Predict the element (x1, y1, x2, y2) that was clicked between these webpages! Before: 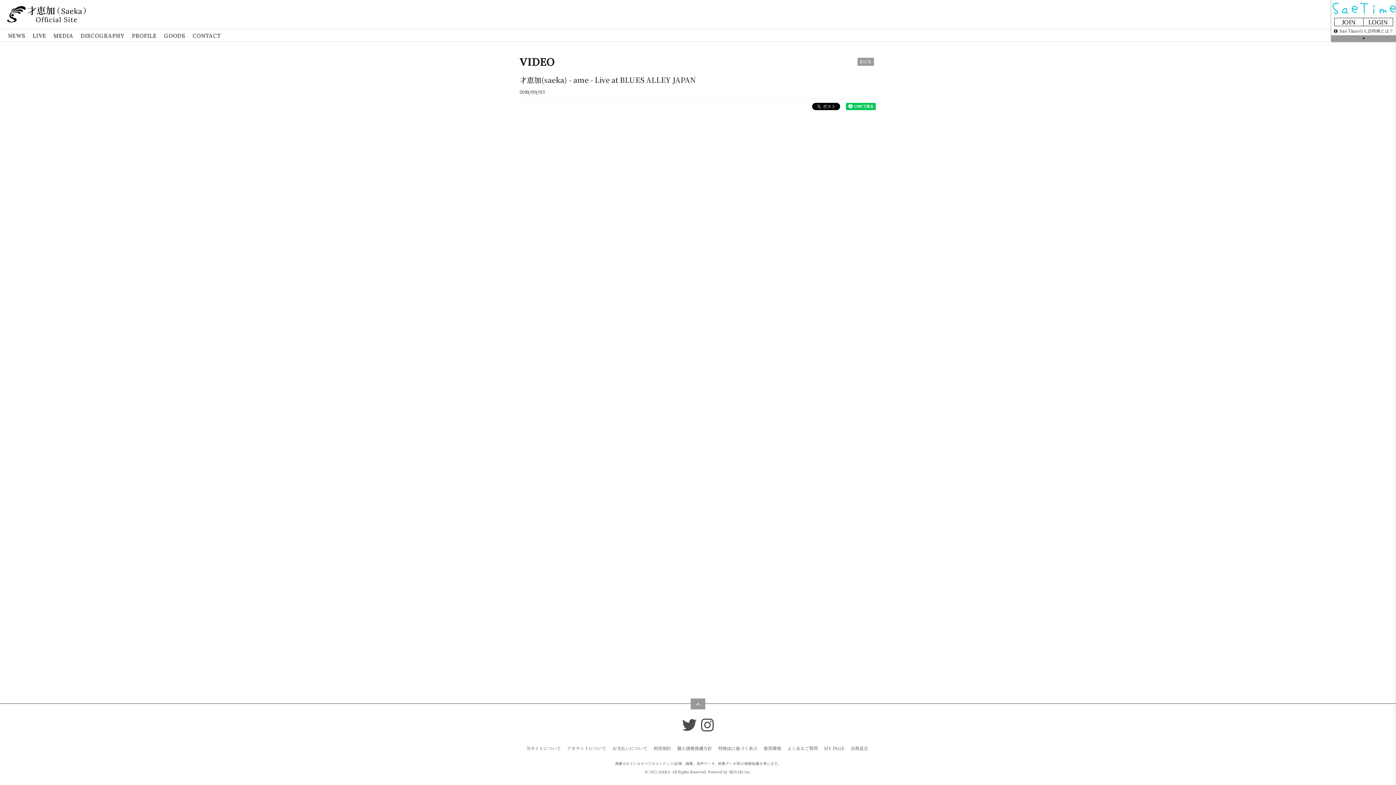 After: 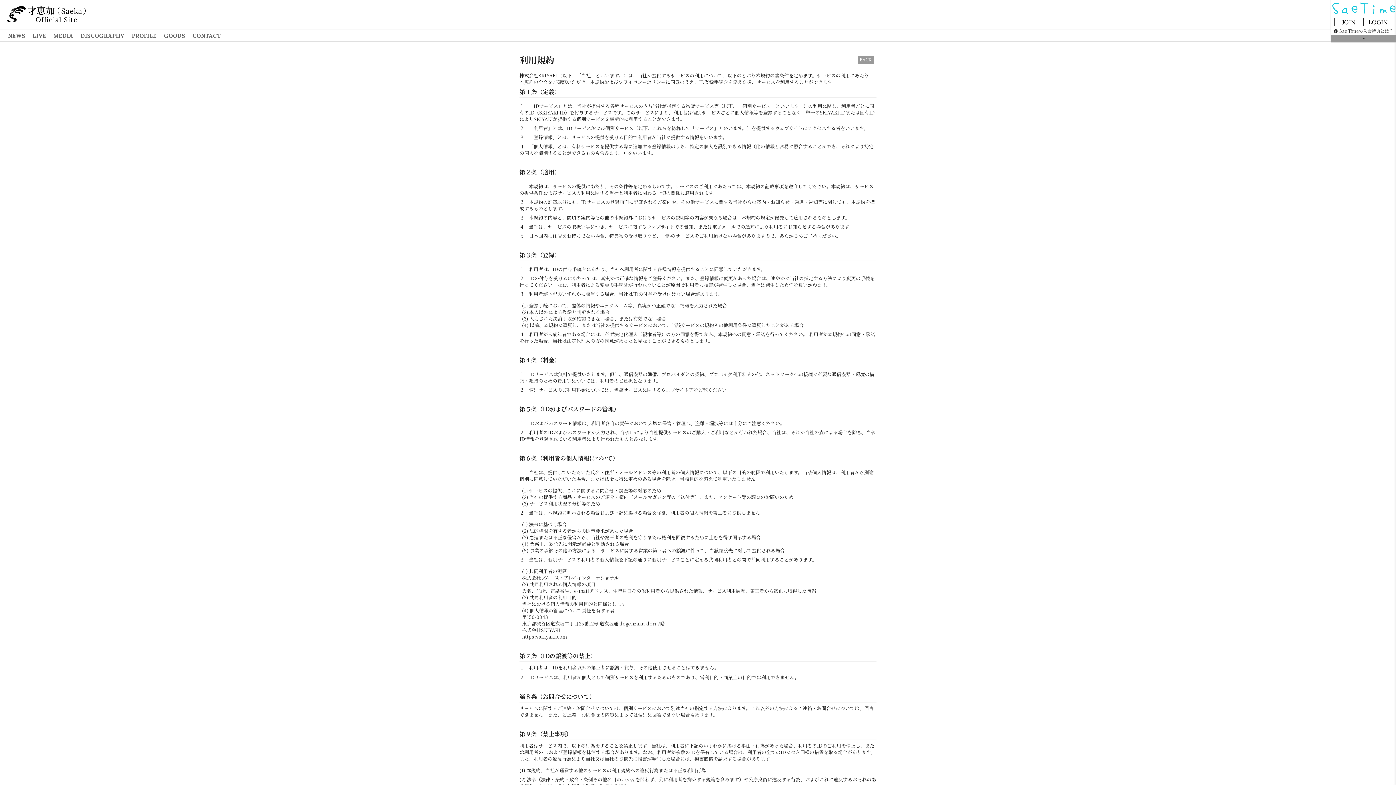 Action: bbox: (653, 745, 671, 751) label: 利用規約